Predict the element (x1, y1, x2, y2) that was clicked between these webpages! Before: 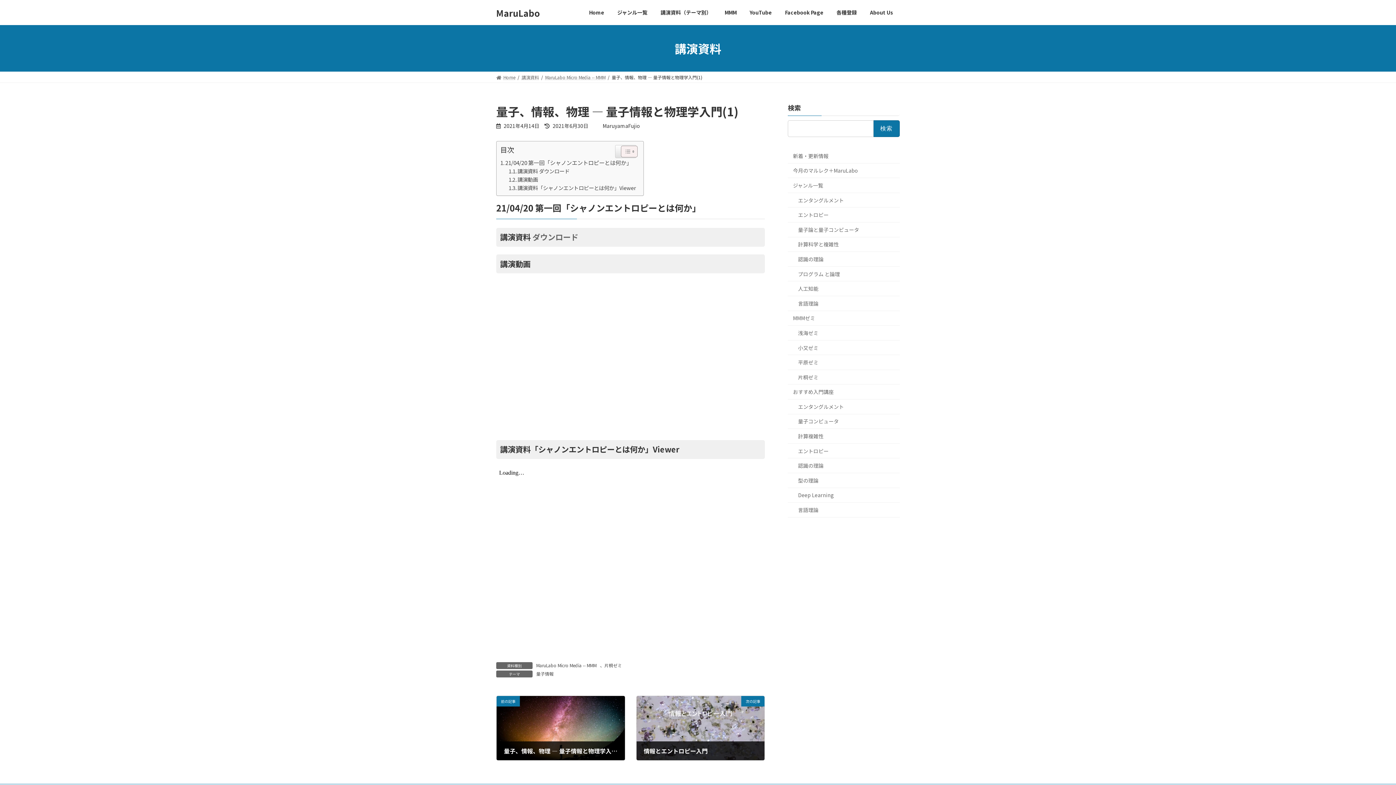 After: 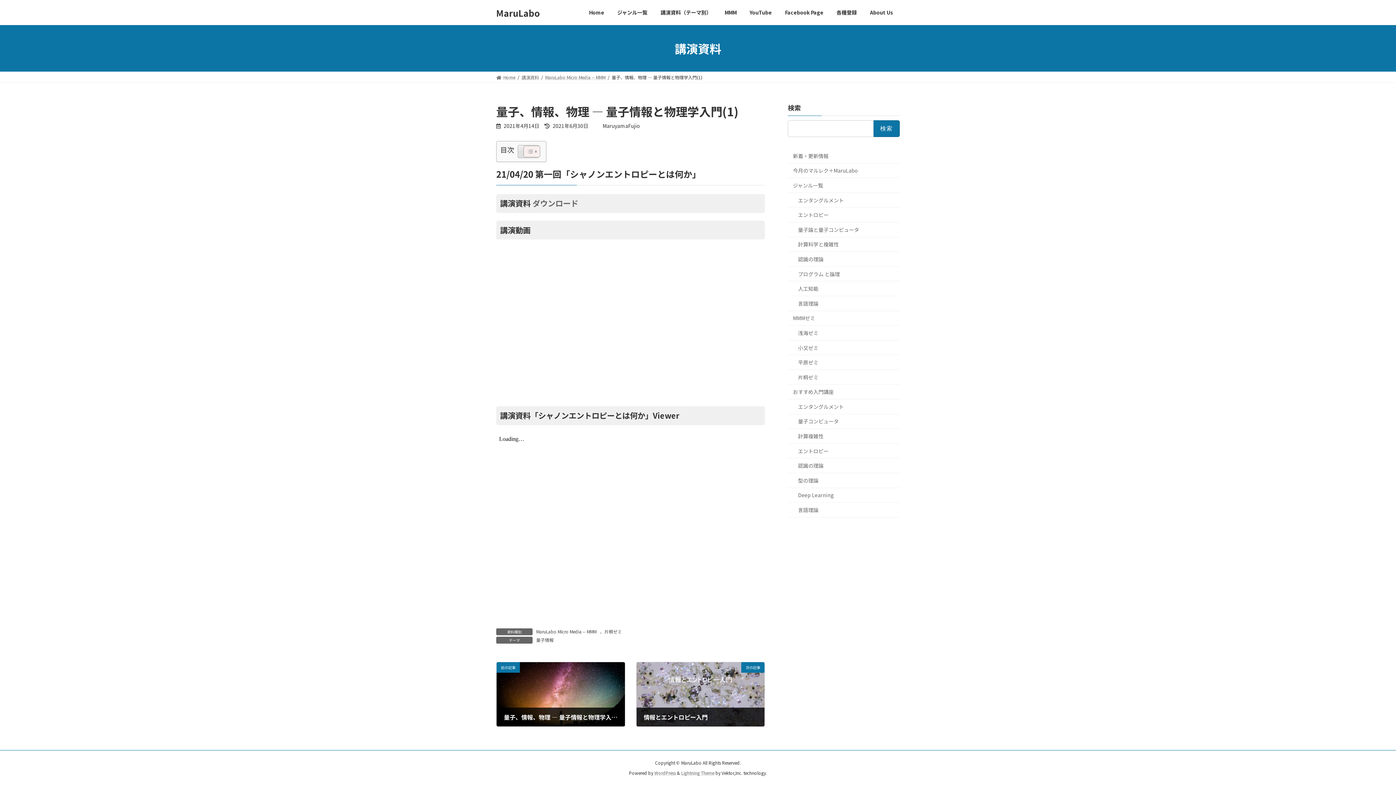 Action: bbox: (615, 144, 636, 158)